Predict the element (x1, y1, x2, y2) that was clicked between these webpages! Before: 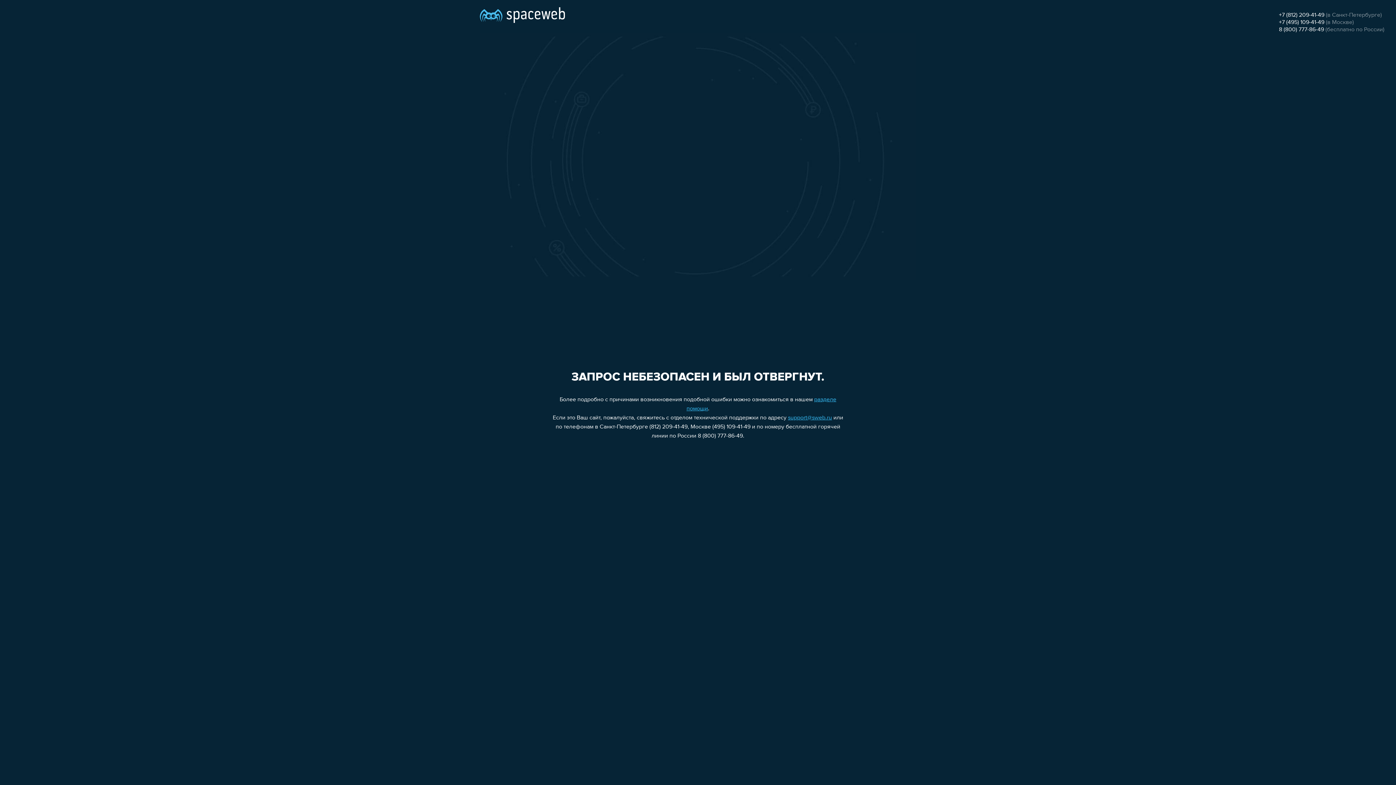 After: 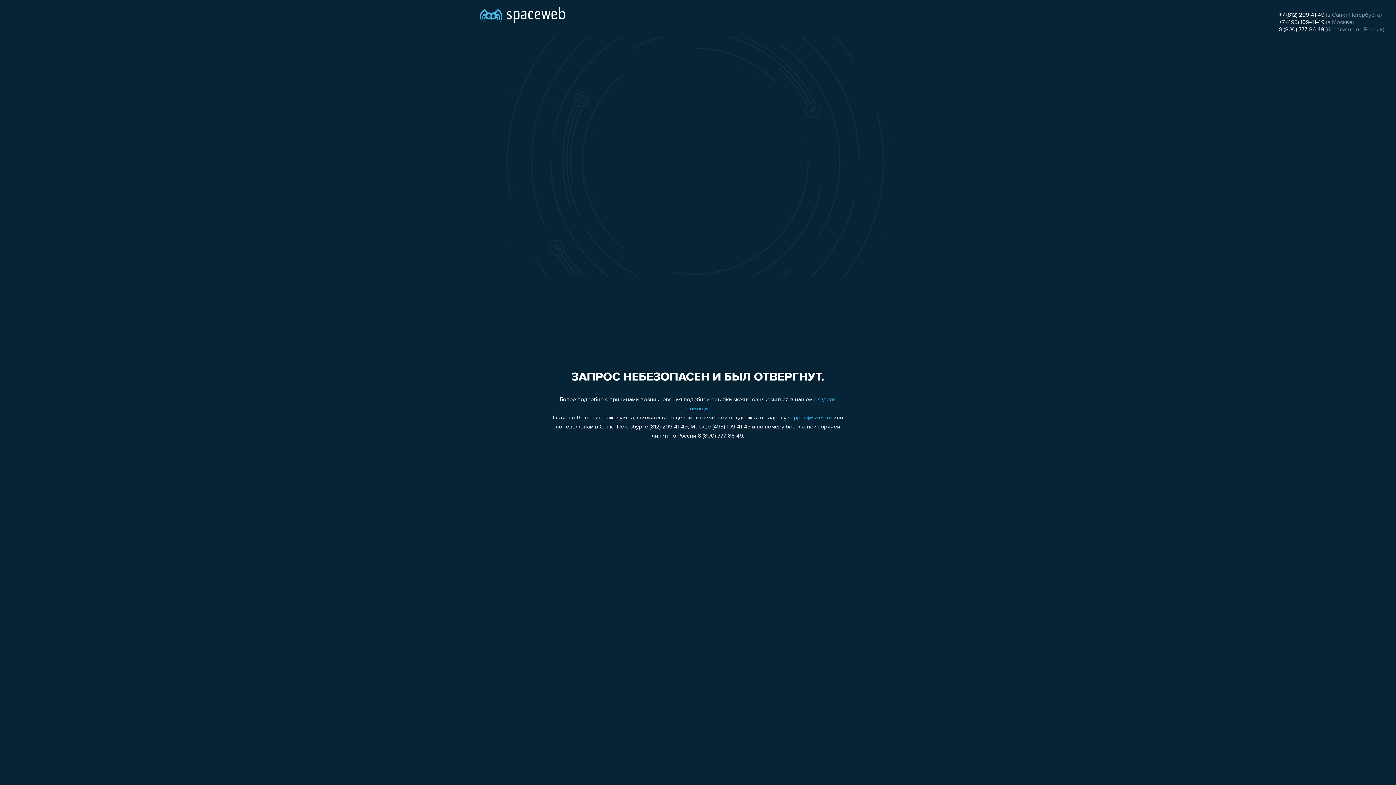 Action: label: +7 (495) 109-41-49 bbox: (1279, 19, 1324, 25)